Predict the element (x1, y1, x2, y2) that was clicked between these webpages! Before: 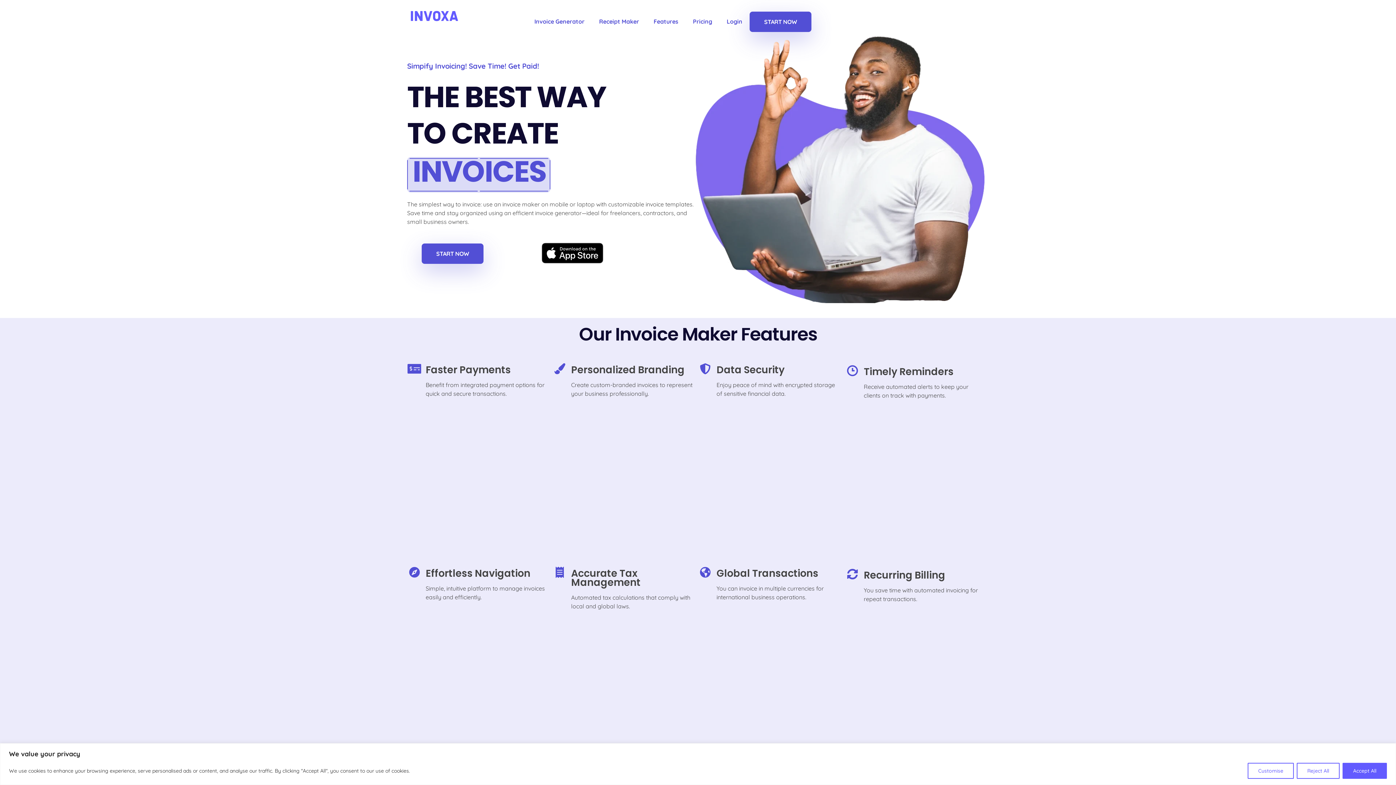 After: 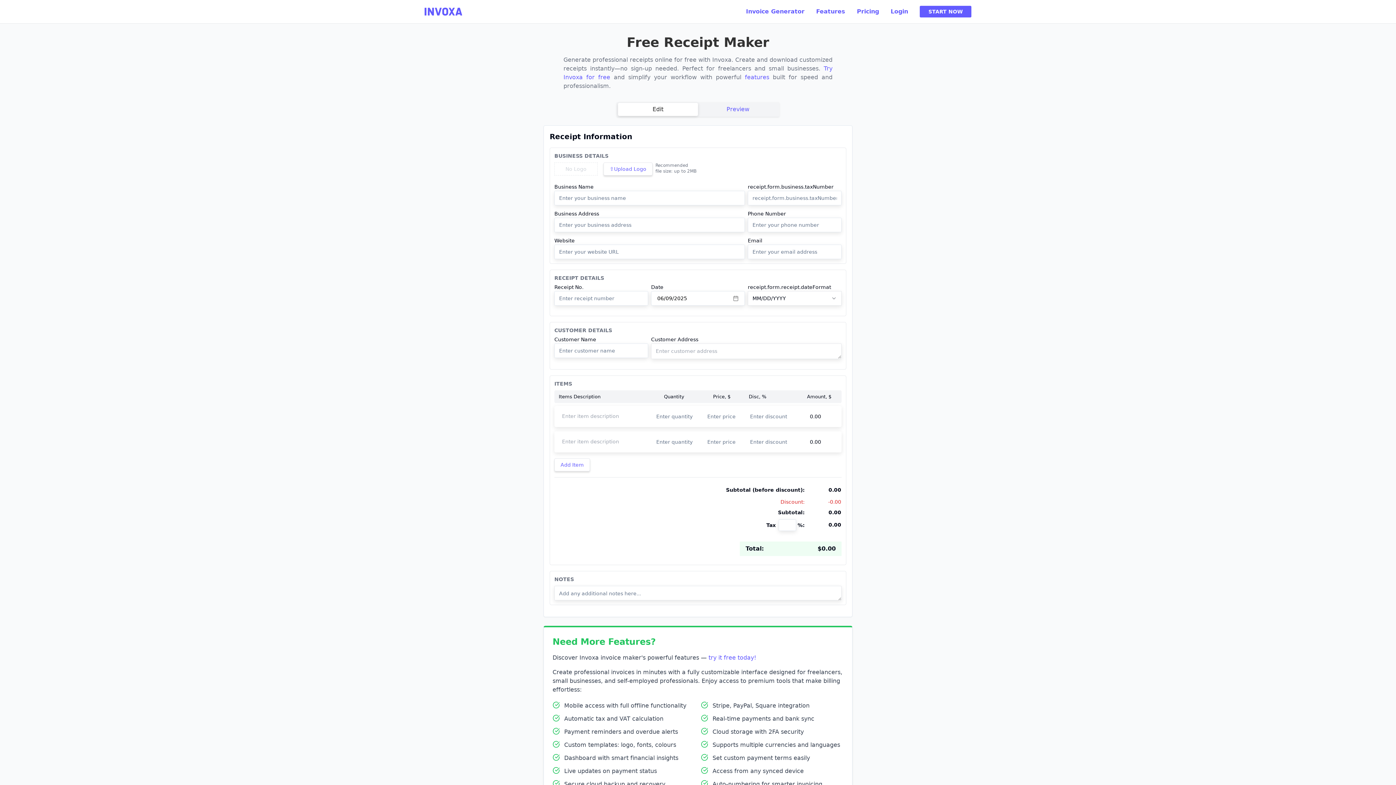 Action: bbox: (592, 13, 646, 29) label: Receipt Maker